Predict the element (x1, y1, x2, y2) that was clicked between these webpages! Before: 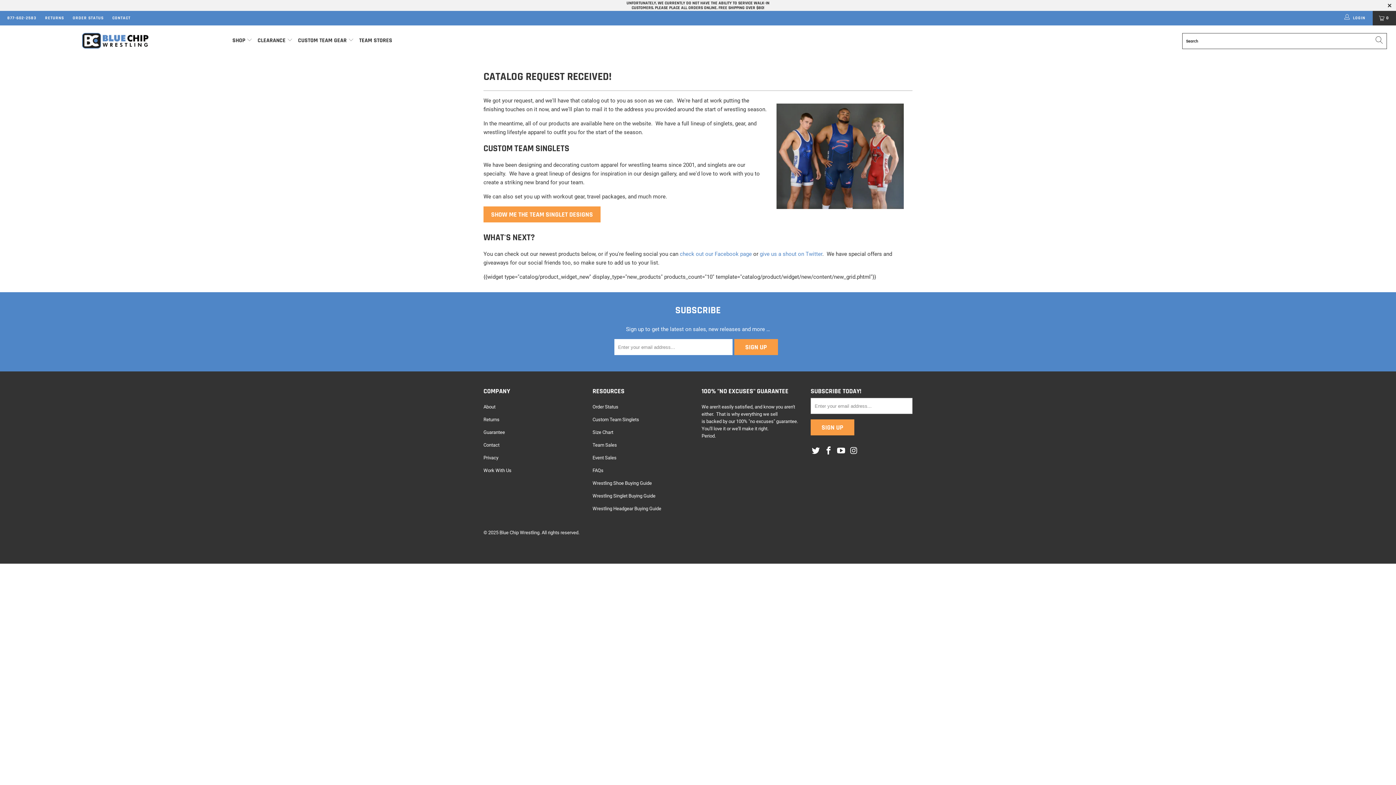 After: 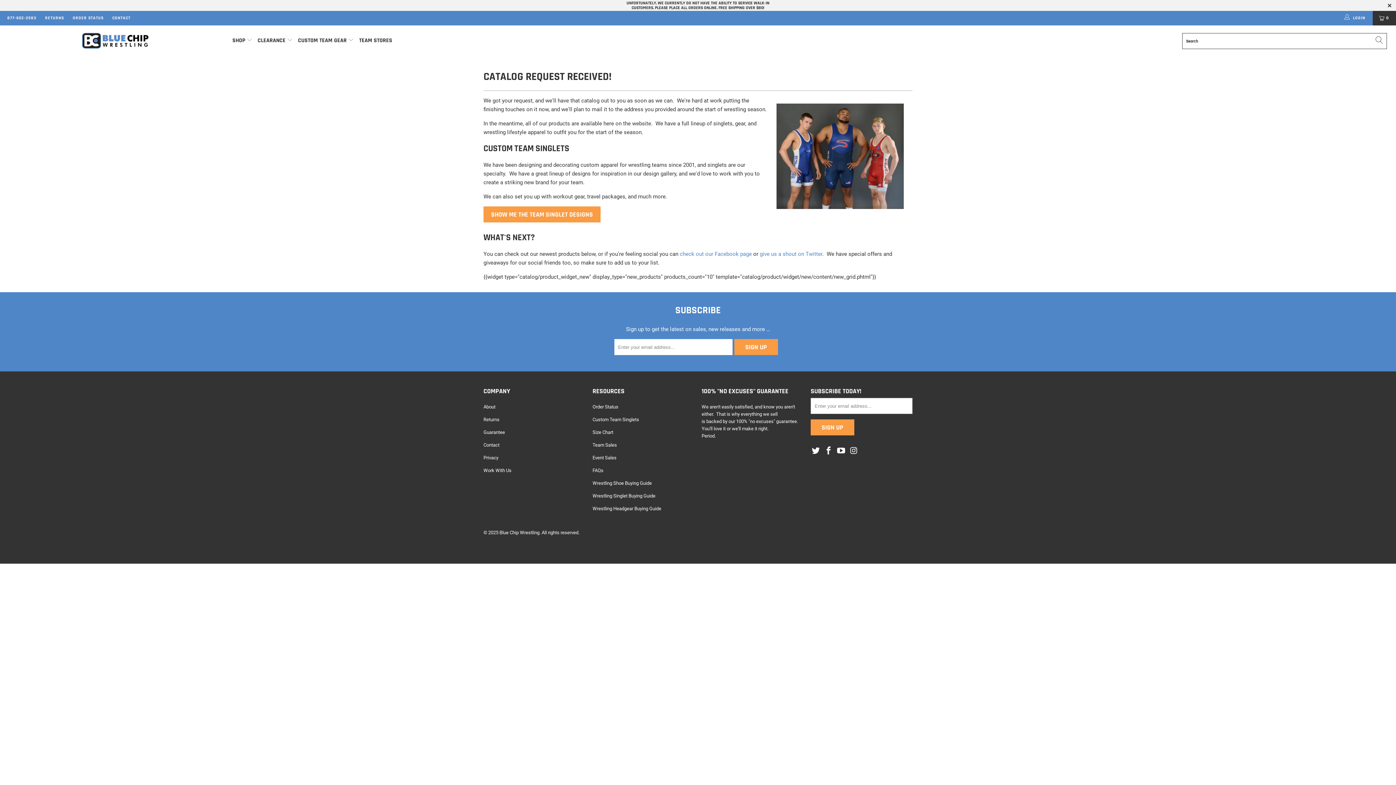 Action: bbox: (823, 446, 834, 456)